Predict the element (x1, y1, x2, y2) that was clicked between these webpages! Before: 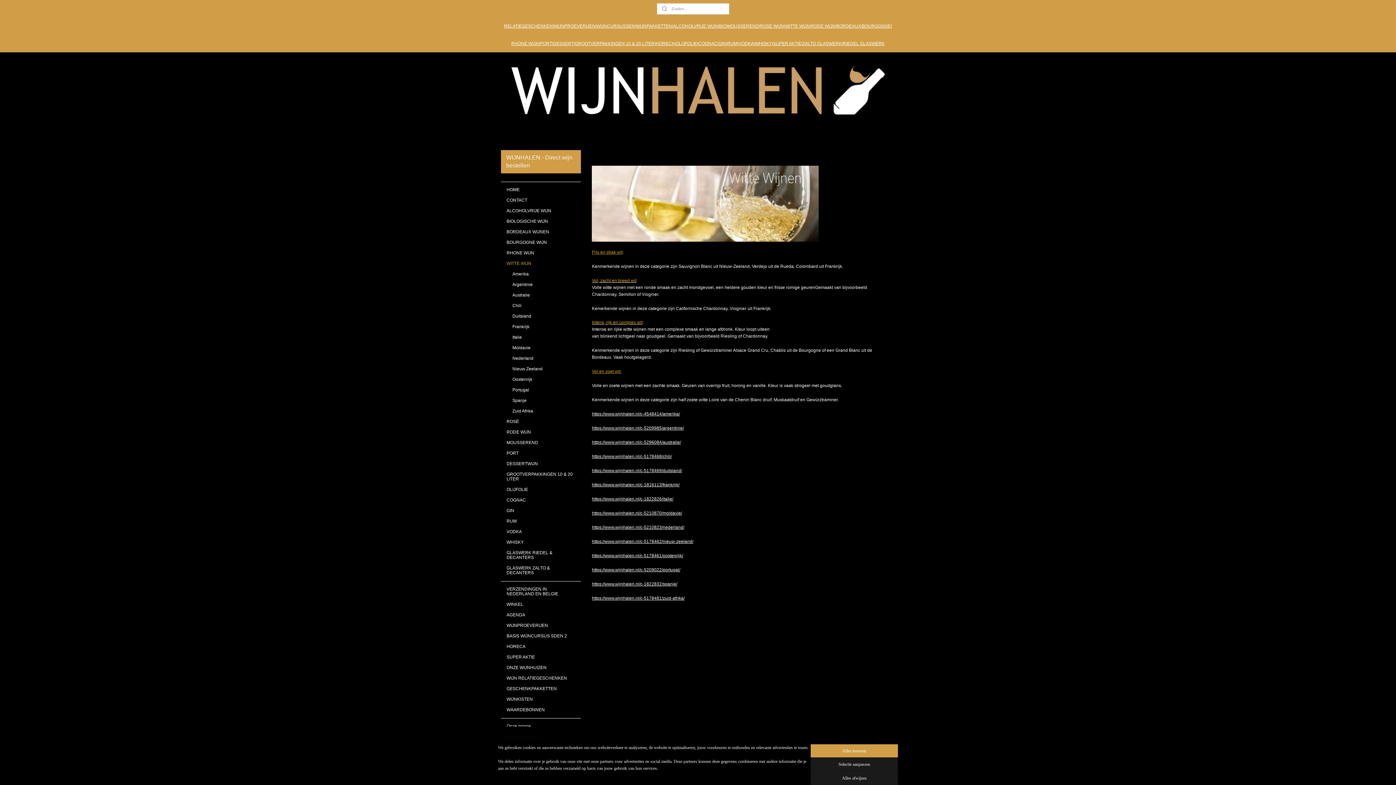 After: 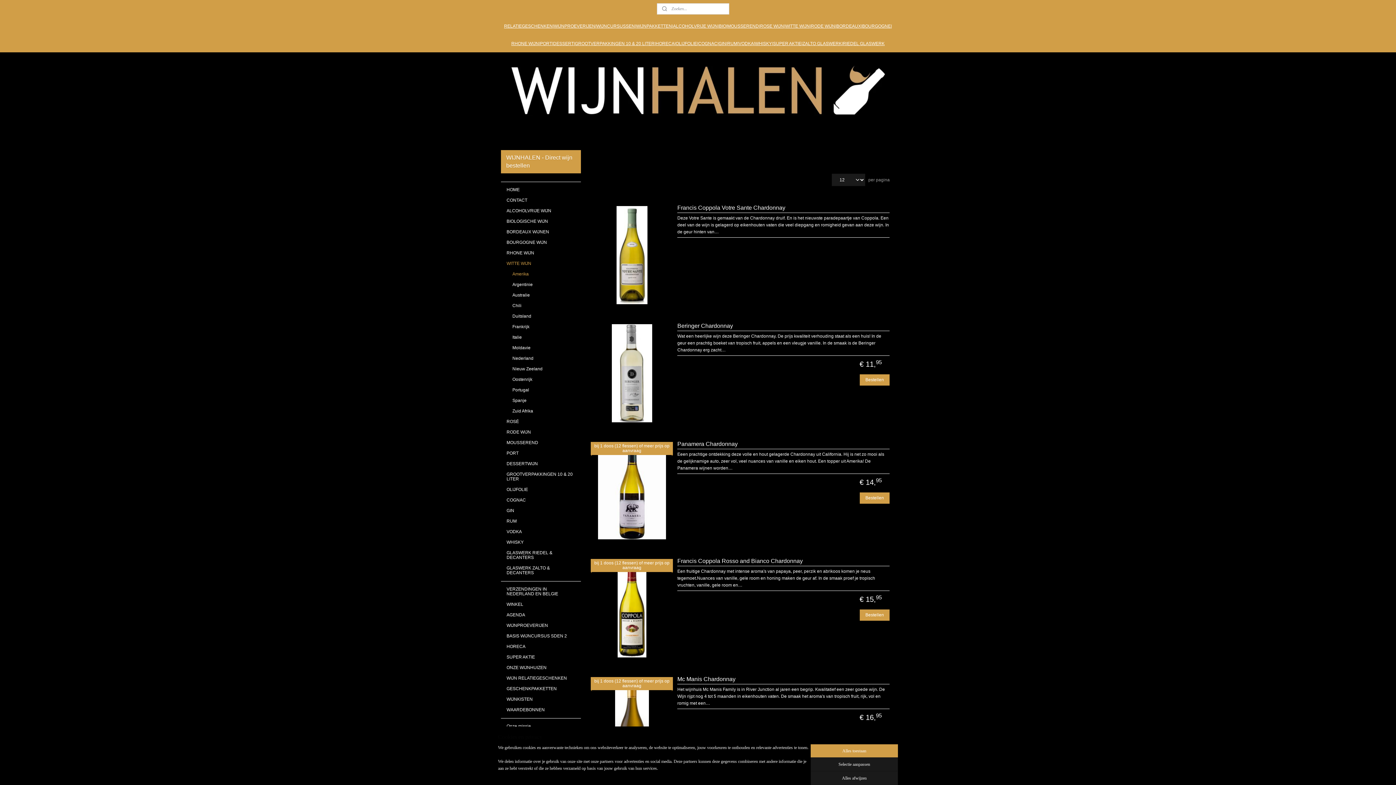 Action: label: Amerika bbox: (506, 269, 581, 279)